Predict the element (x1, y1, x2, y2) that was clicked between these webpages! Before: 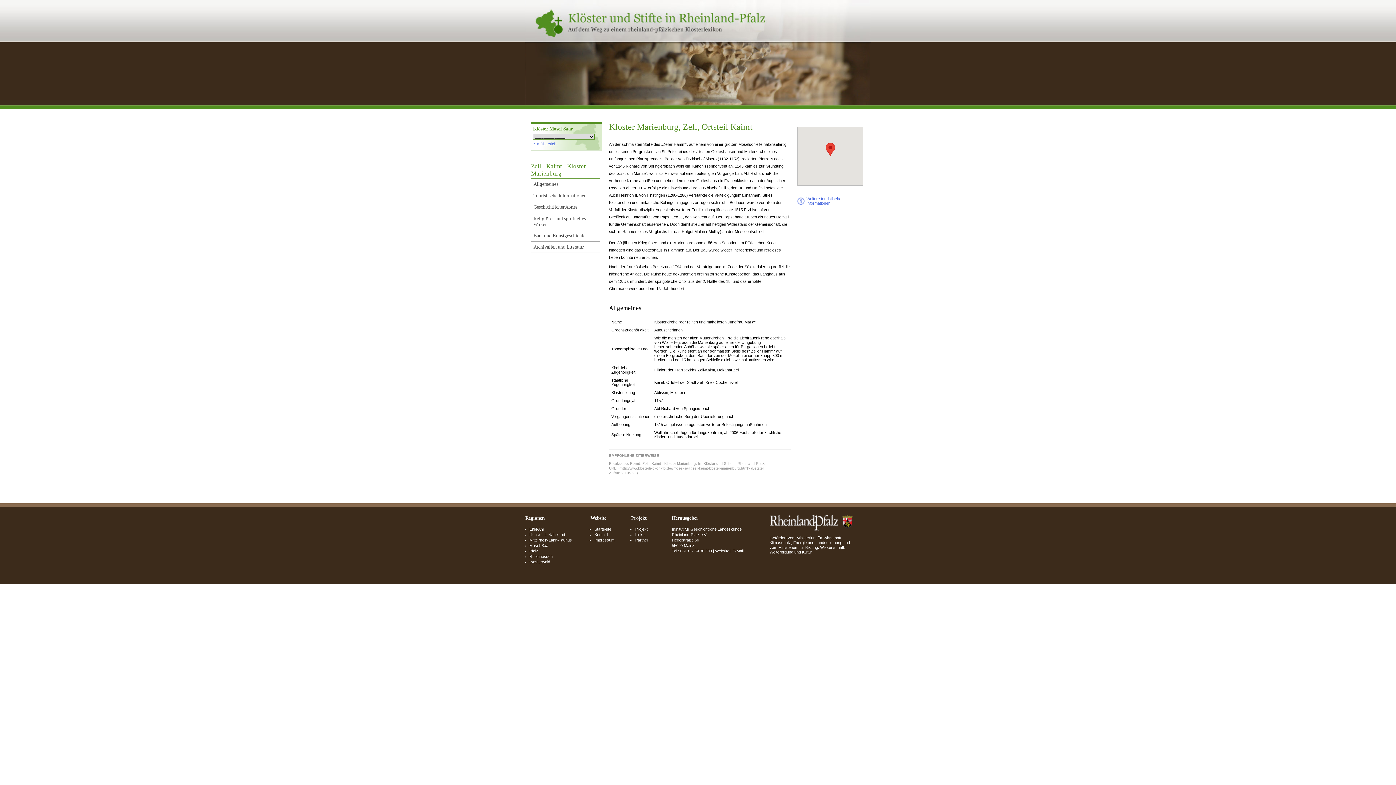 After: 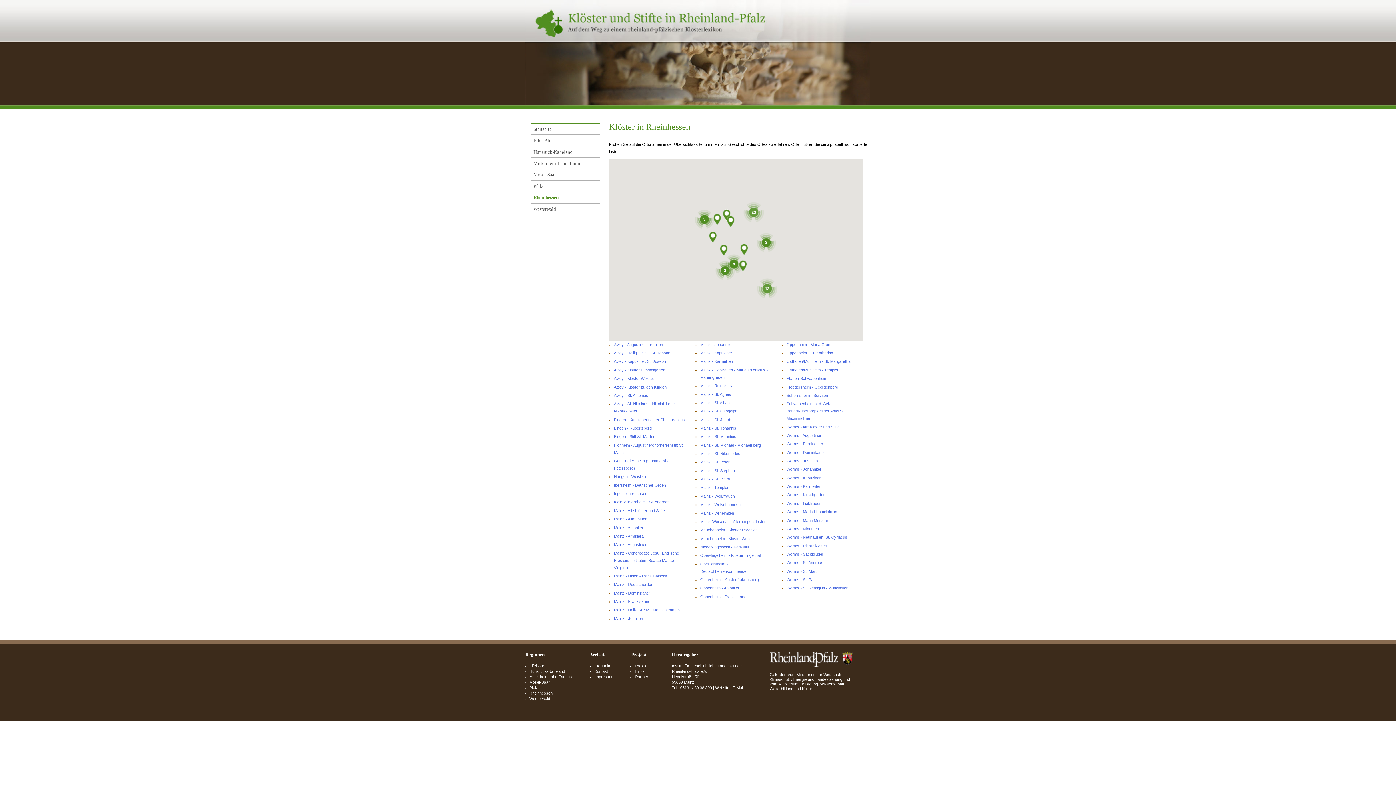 Action: bbox: (529, 554, 552, 558) label: Rheinhessen